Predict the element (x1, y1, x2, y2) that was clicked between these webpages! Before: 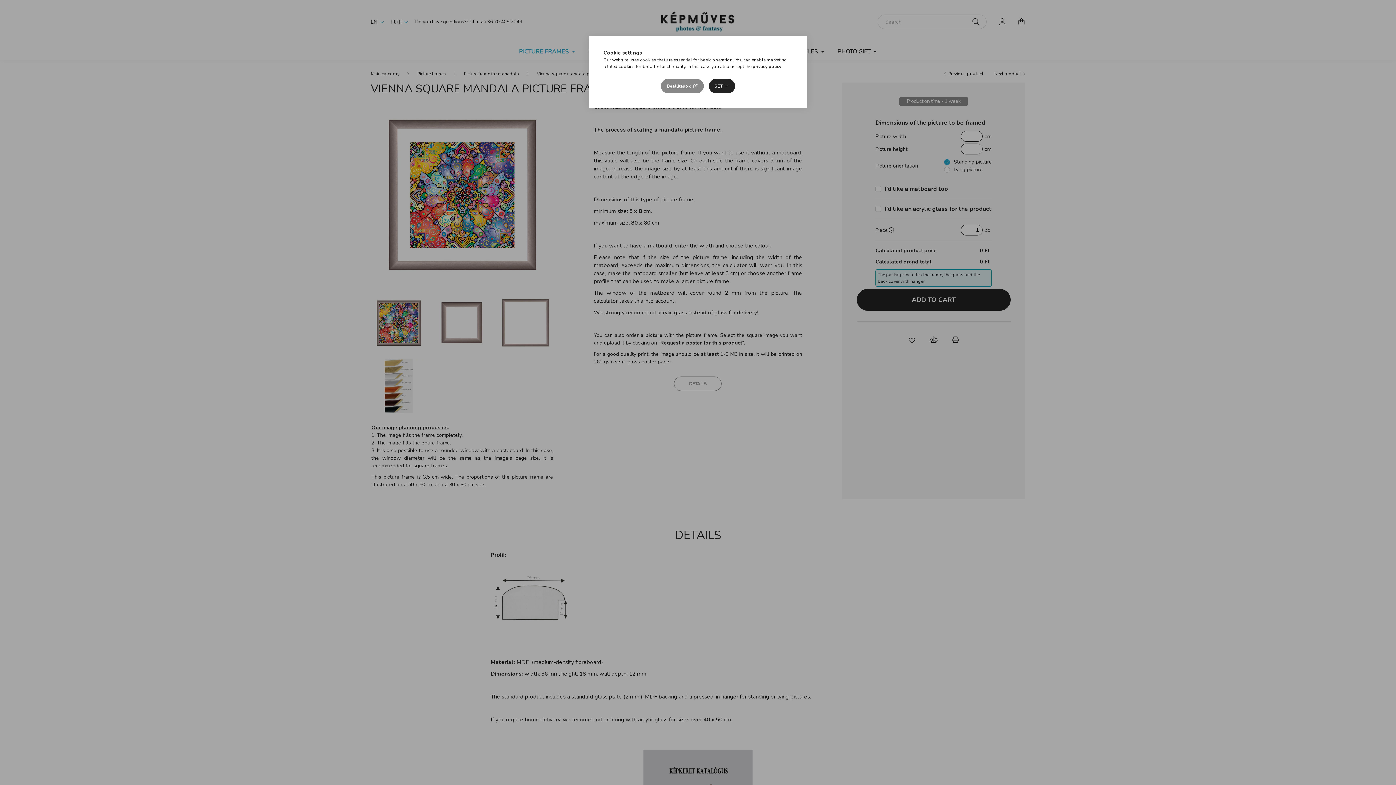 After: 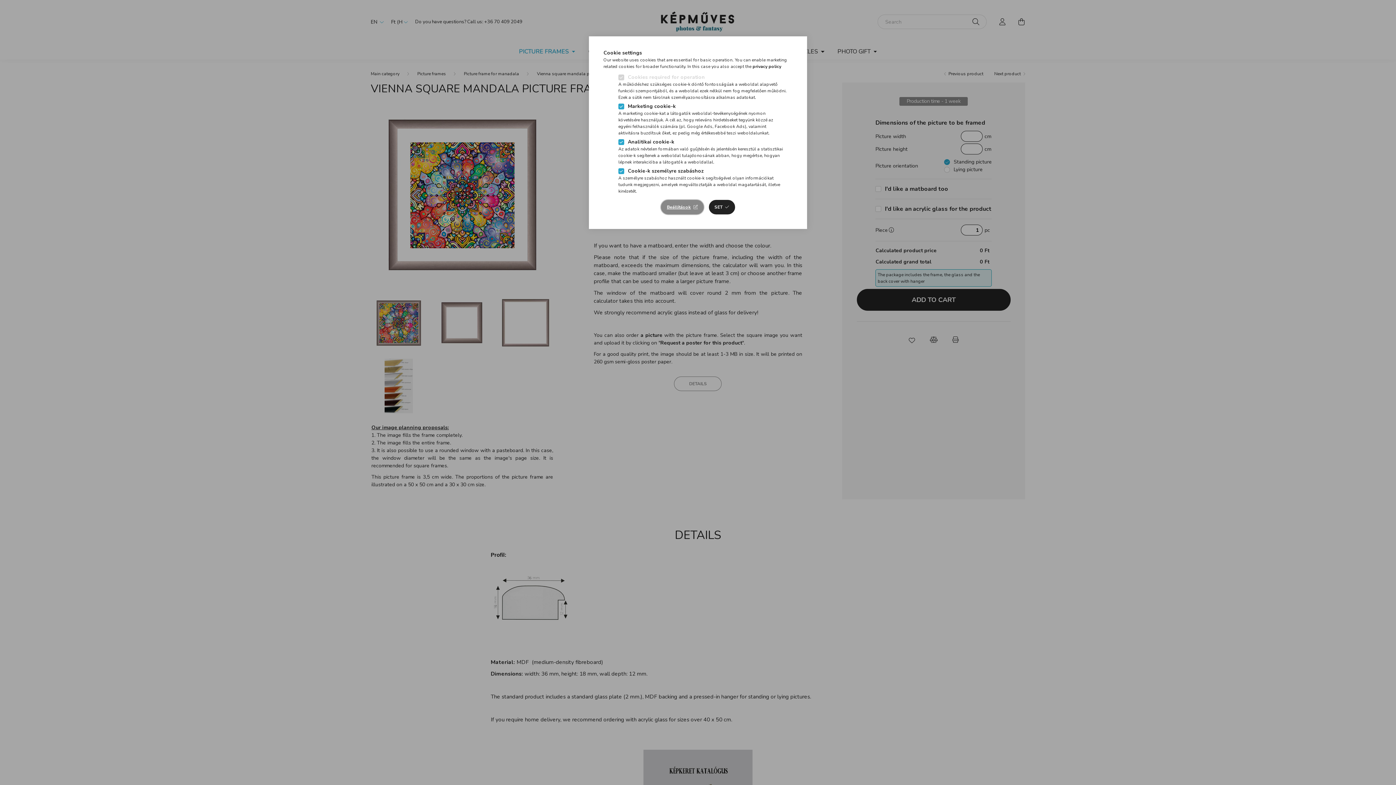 Action: label: Beállítások bbox: (661, 78, 703, 93)